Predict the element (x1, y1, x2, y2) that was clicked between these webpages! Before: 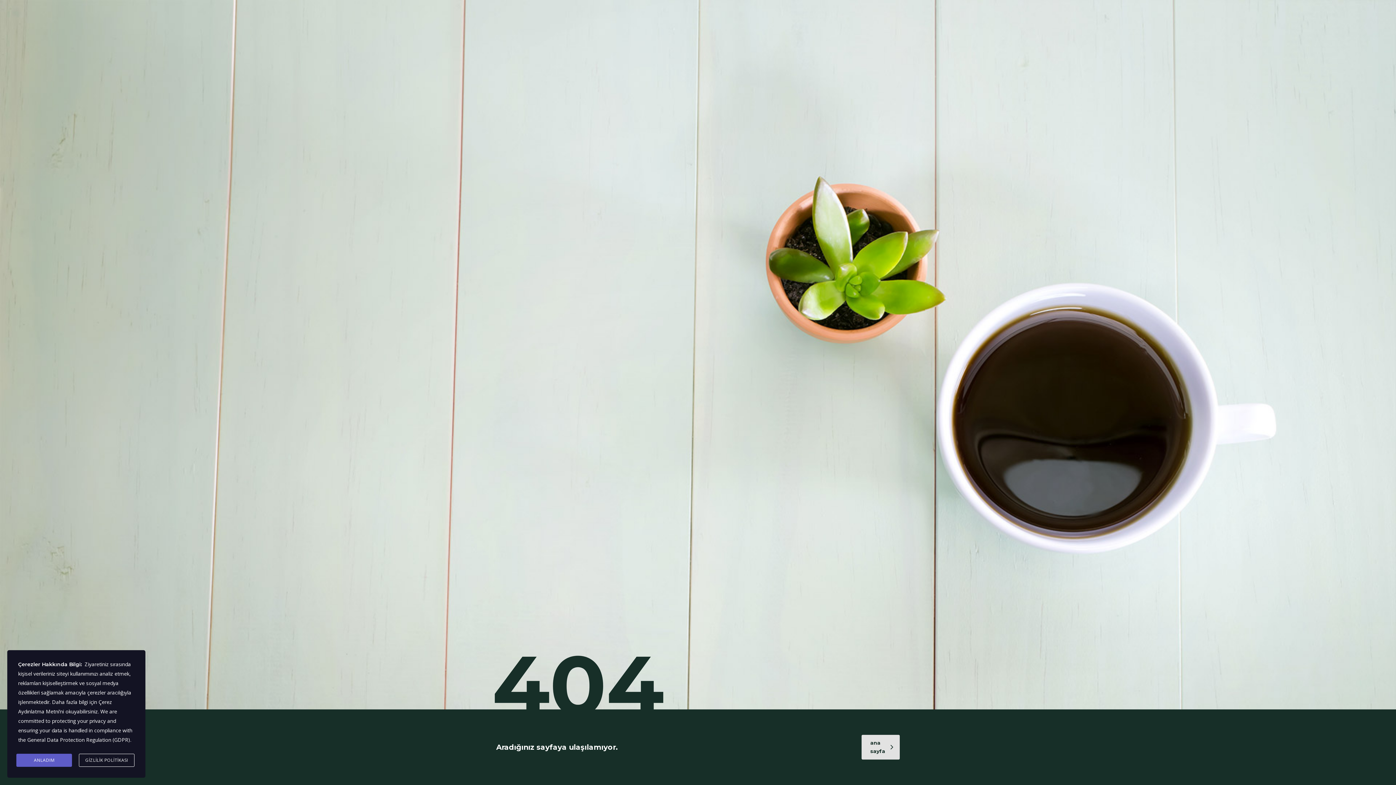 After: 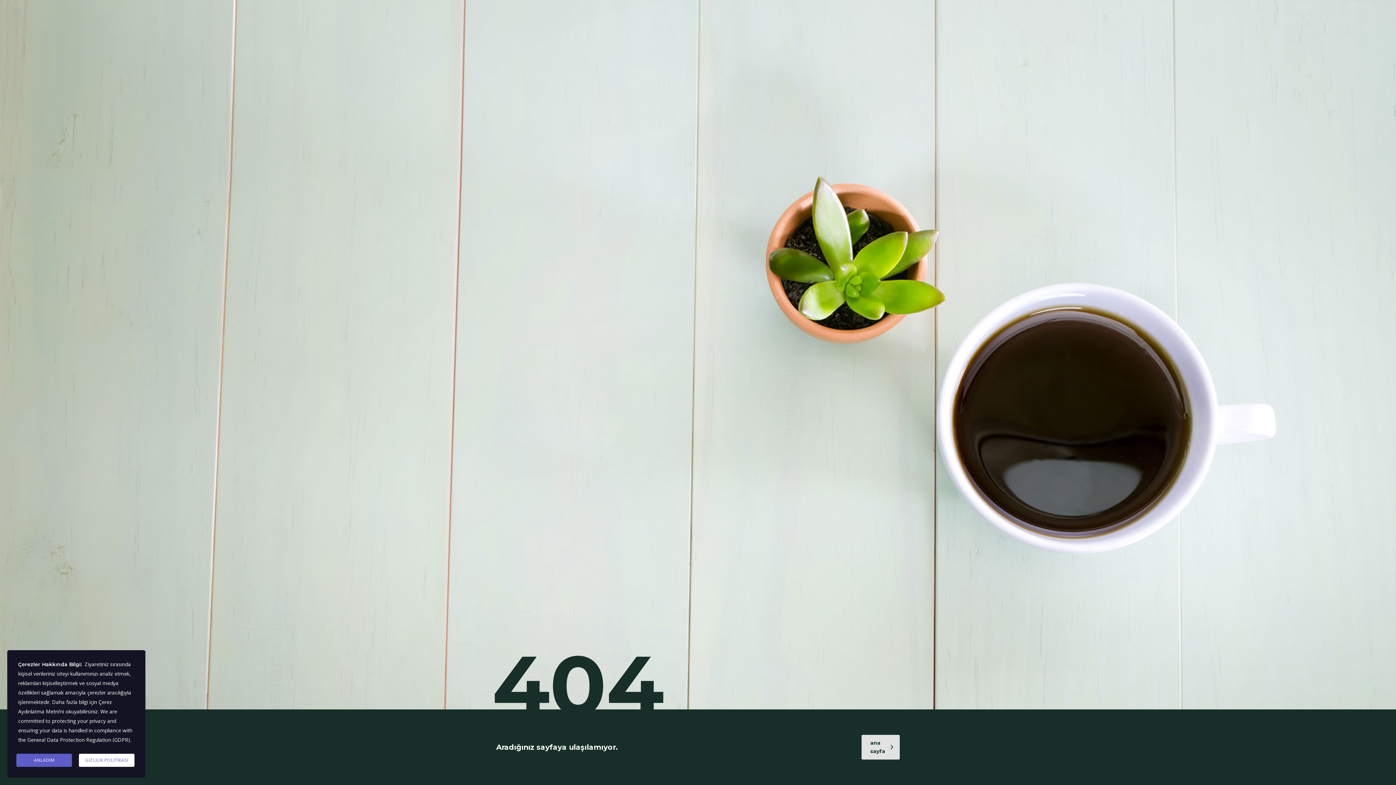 Action: bbox: (78, 754, 134, 767) label: GİZLİLİK POLİTİKASI